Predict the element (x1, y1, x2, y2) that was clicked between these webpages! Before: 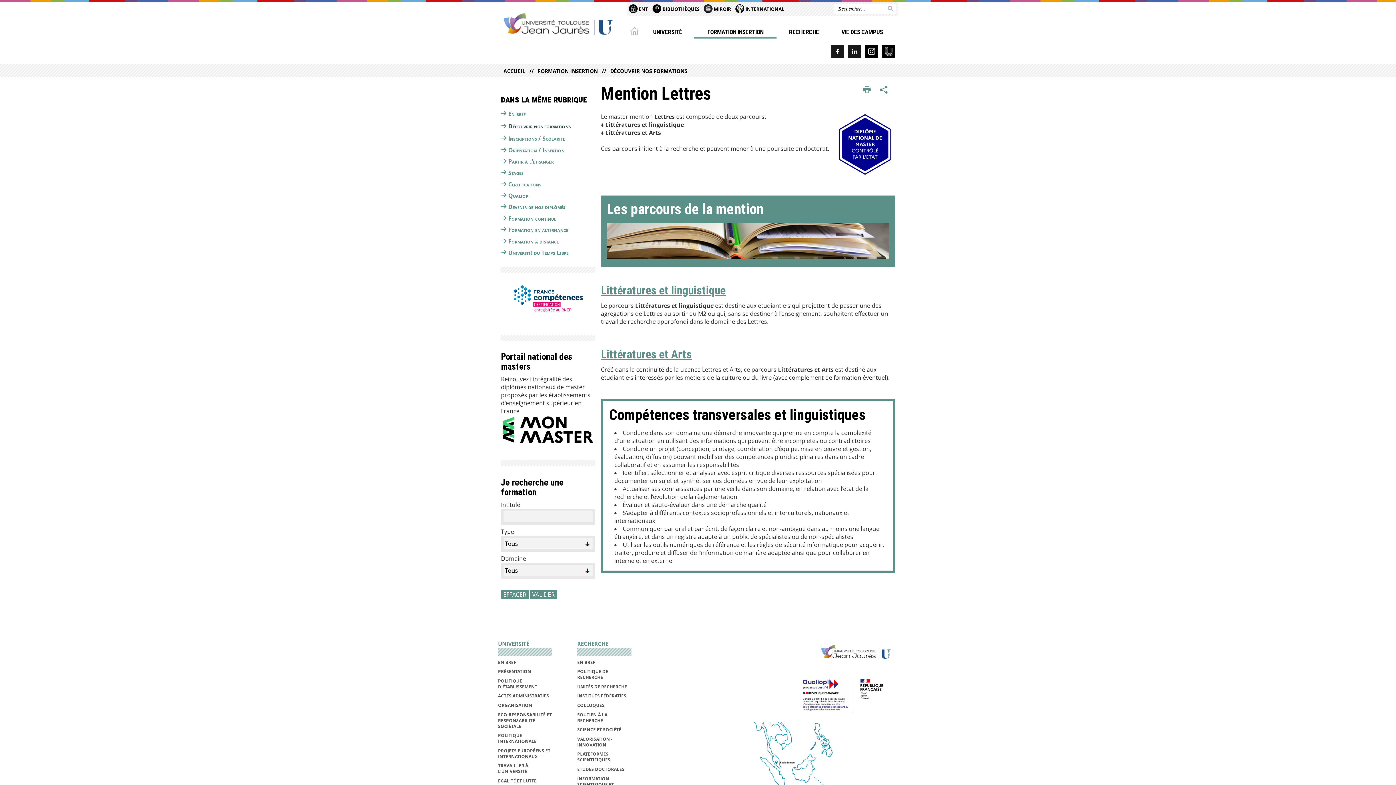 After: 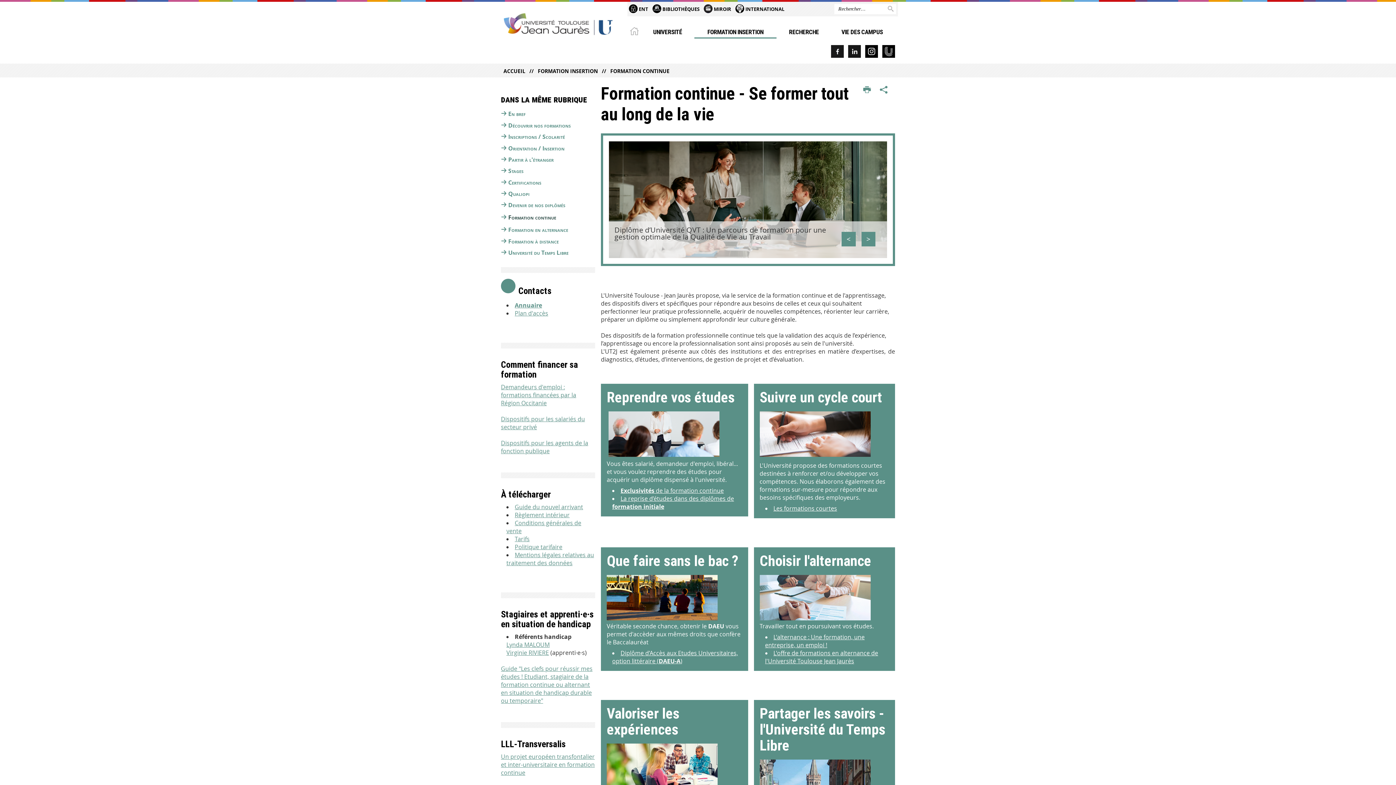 Action: bbox: (508, 214, 556, 222) label: Formation continue